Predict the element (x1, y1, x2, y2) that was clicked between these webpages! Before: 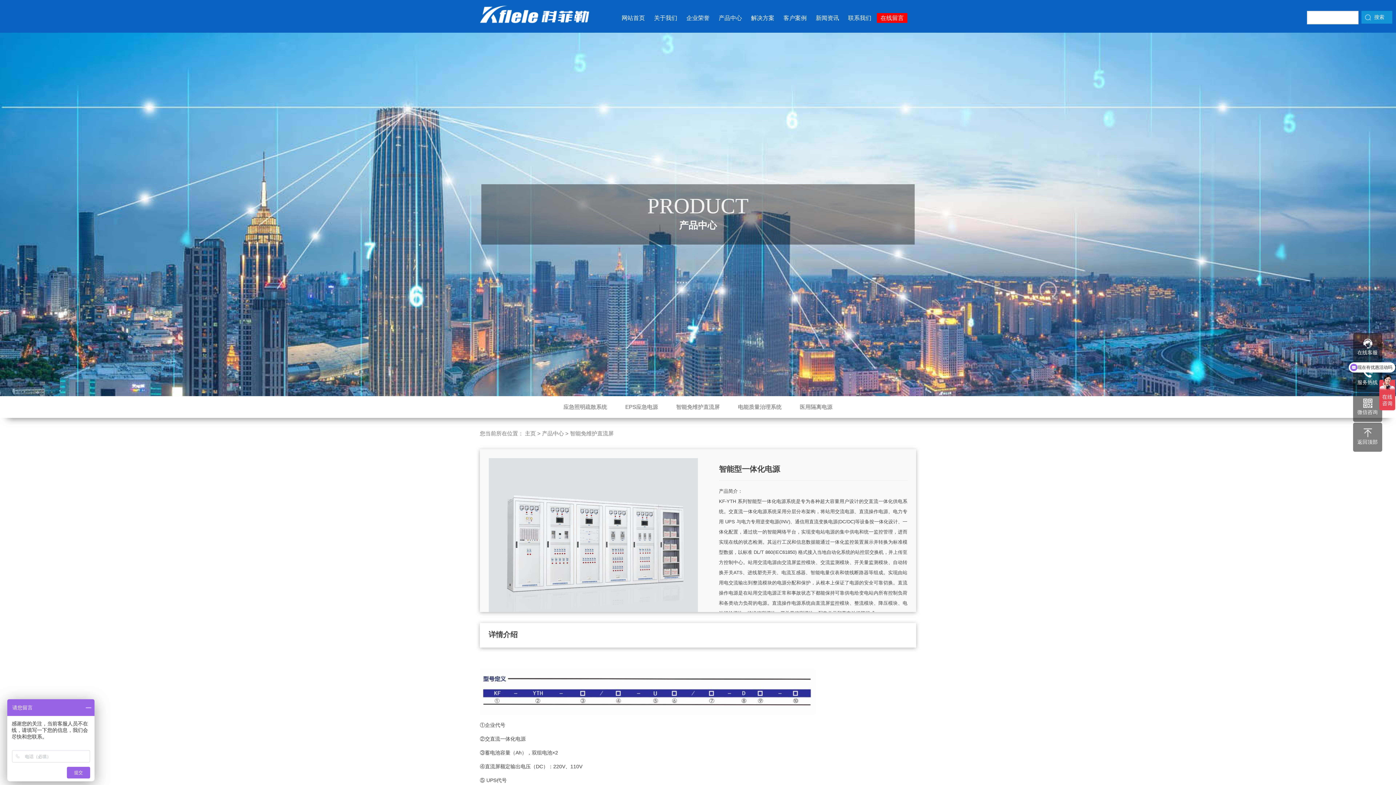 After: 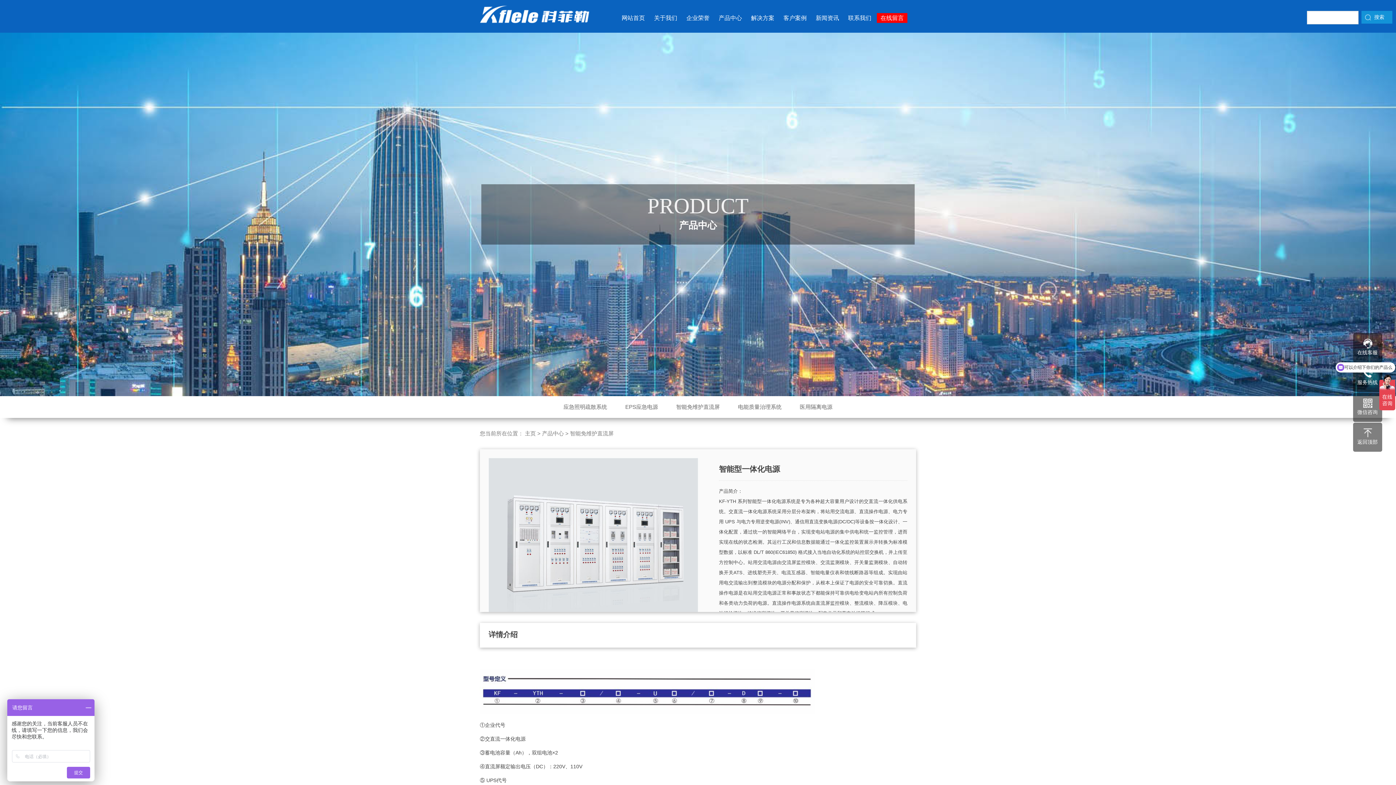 Action: label: 解决方案 bbox: (747, 13, 778, 22)